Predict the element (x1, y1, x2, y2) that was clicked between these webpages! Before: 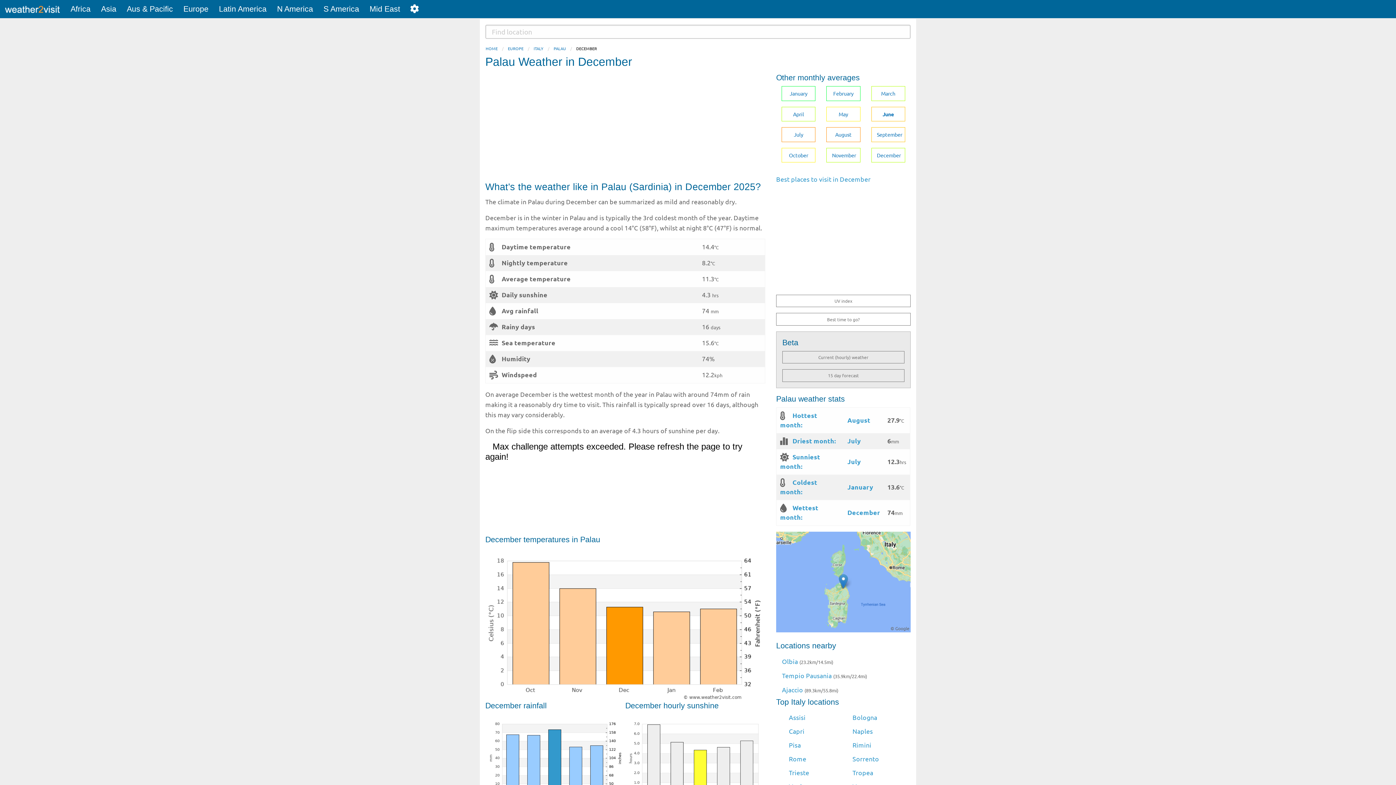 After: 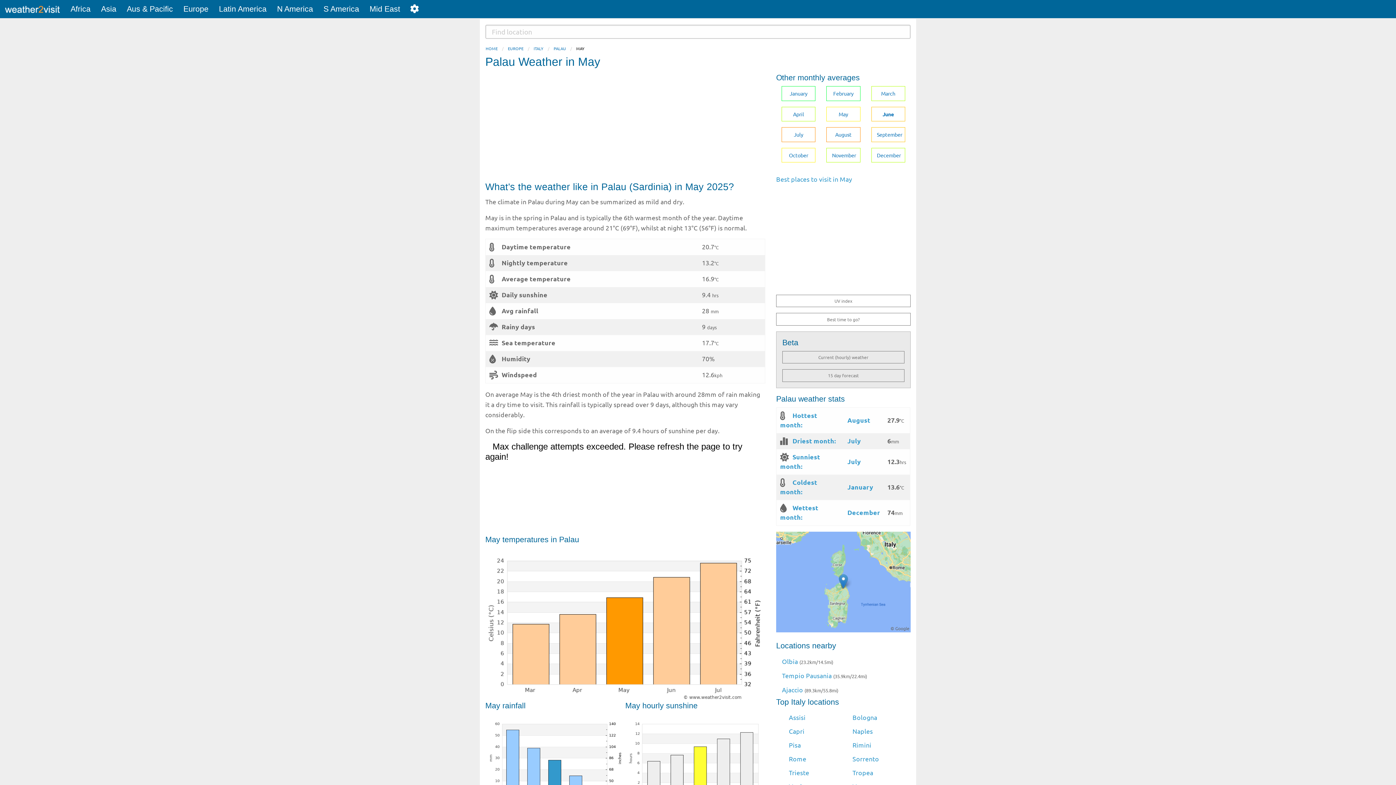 Action: label: May bbox: (826, 106, 860, 121)